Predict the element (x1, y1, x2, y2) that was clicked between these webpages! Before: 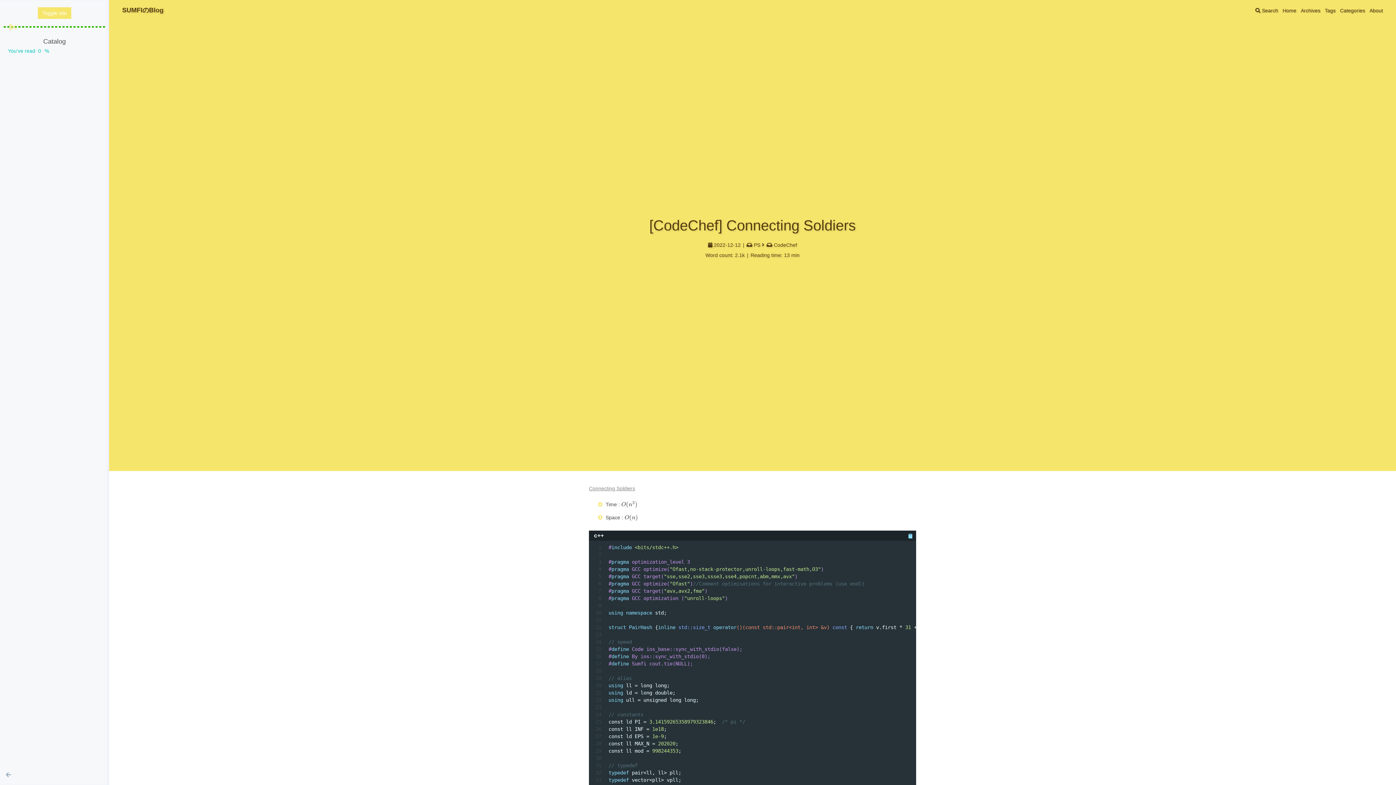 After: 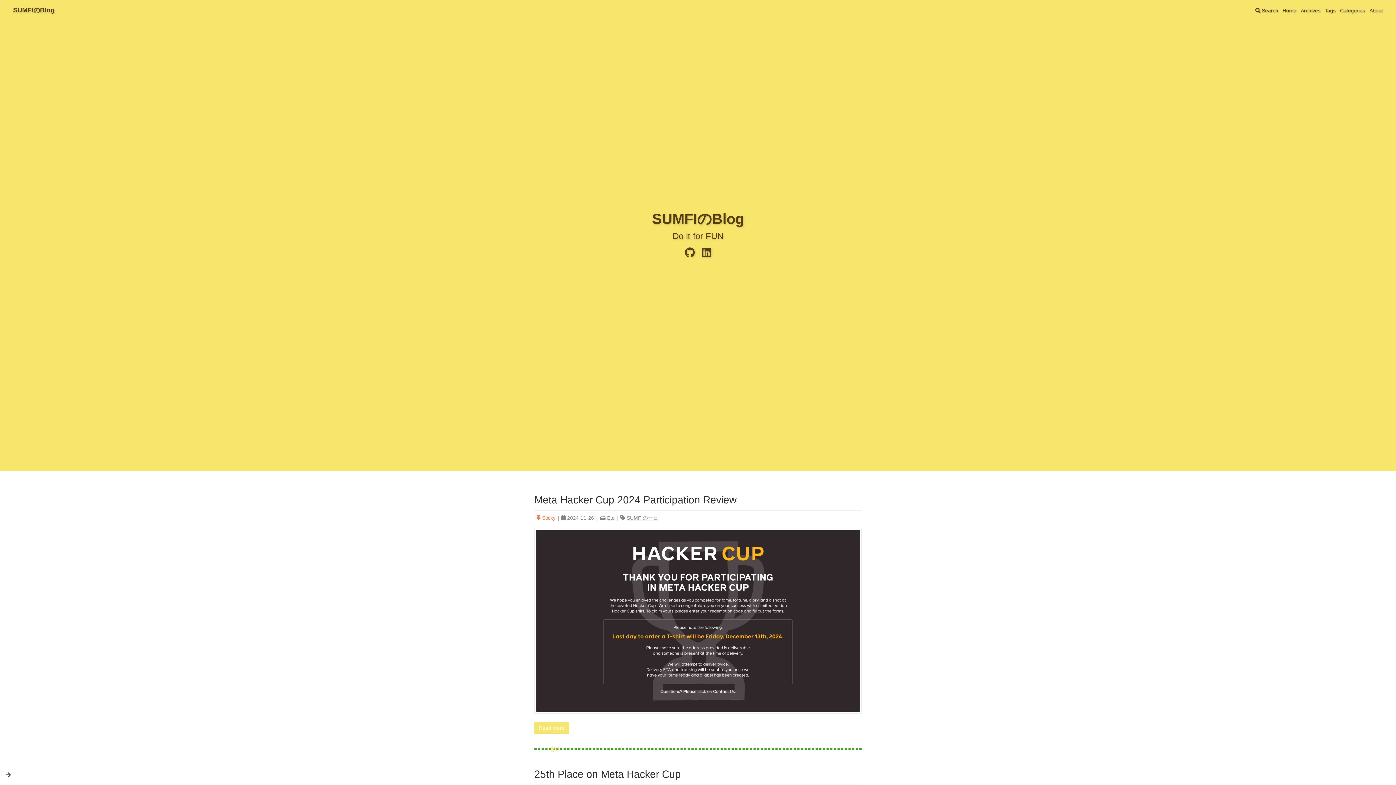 Action: label: Home bbox: (1282, 7, 1296, 15)